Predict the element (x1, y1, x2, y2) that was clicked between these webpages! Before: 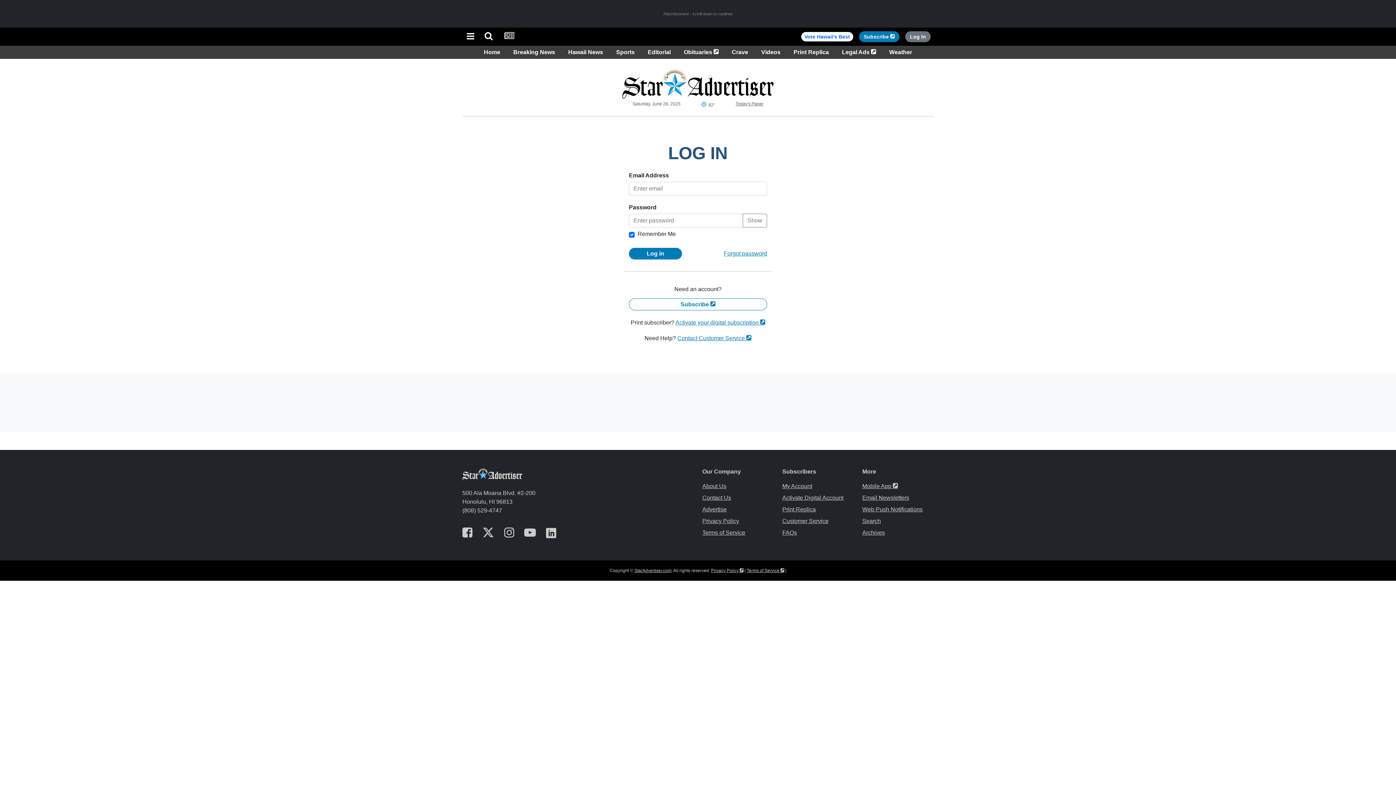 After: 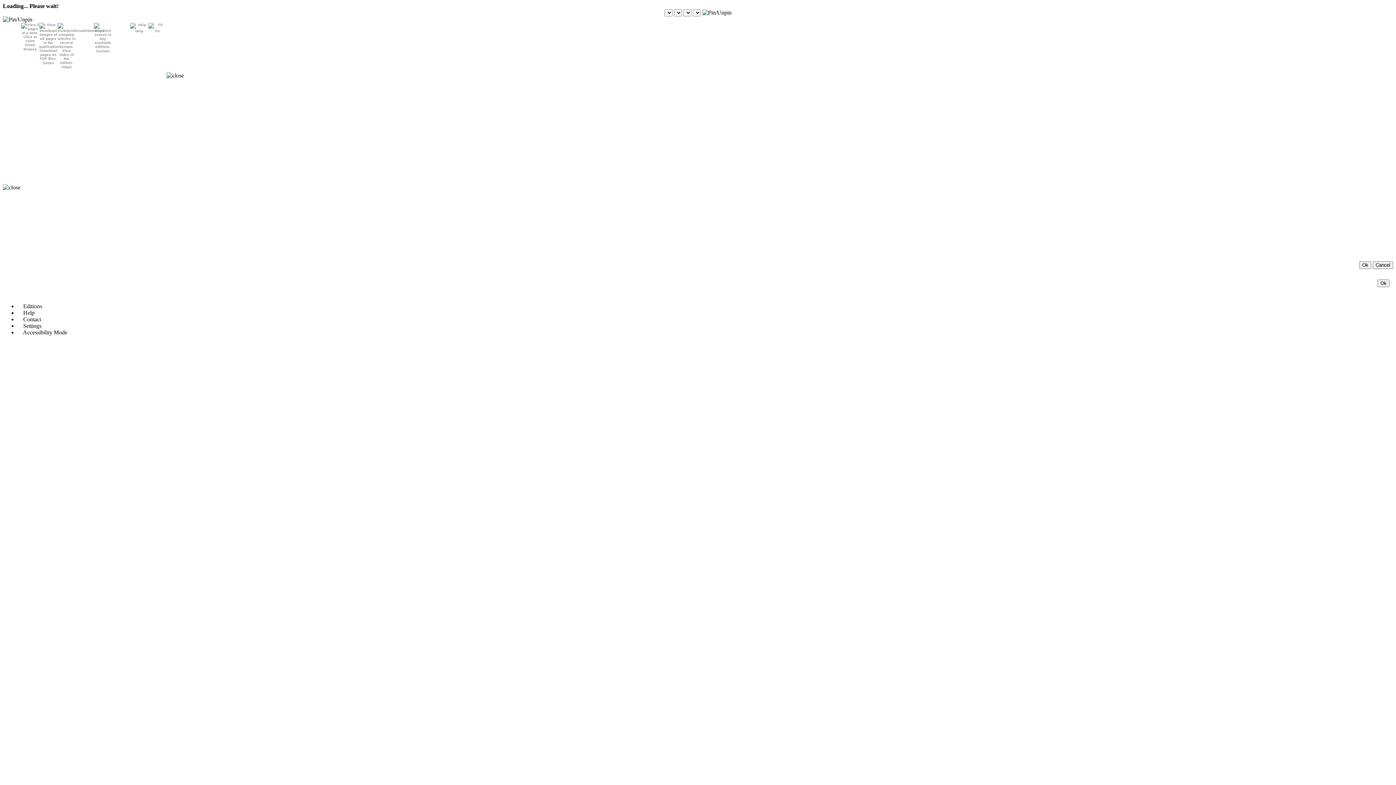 Action: label: Print Replica bbox: (790, 49, 832, 55)